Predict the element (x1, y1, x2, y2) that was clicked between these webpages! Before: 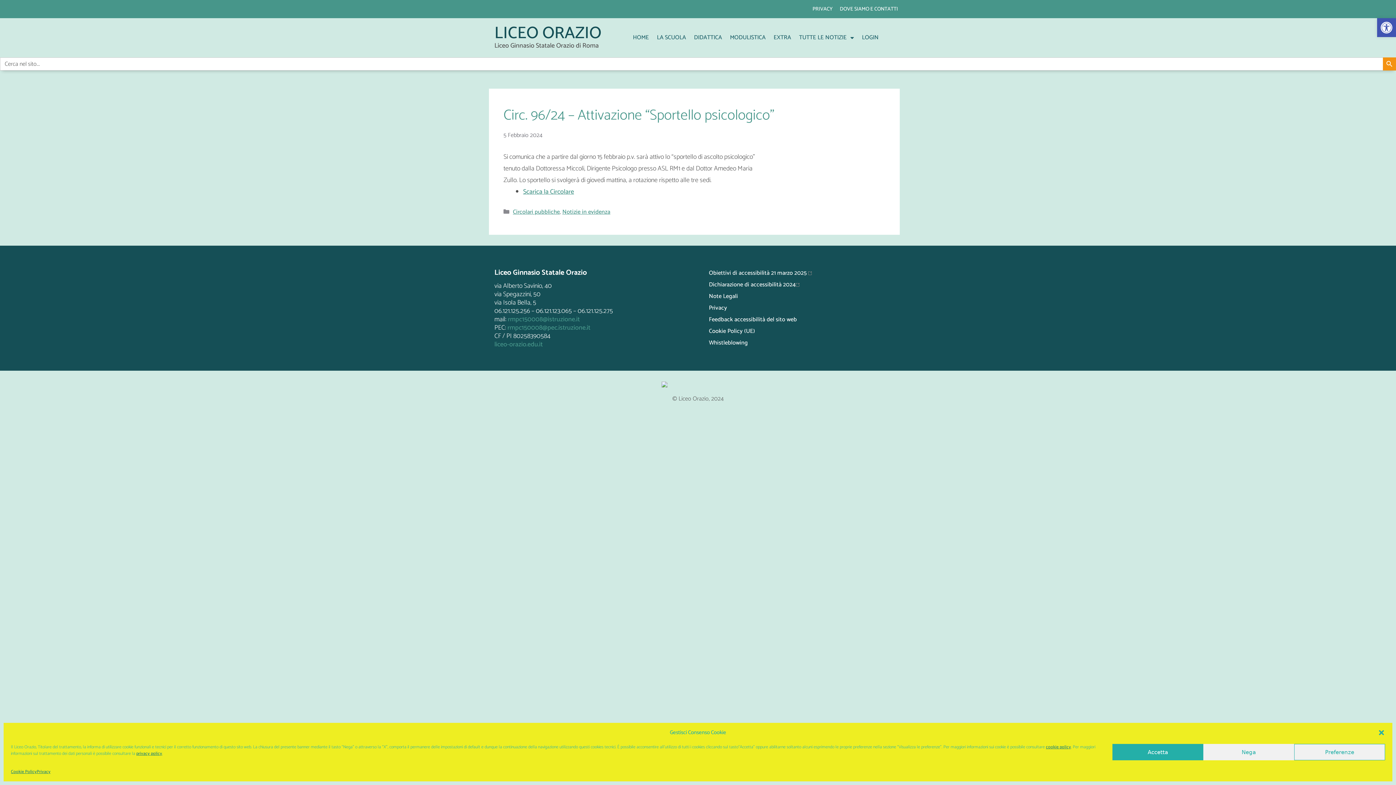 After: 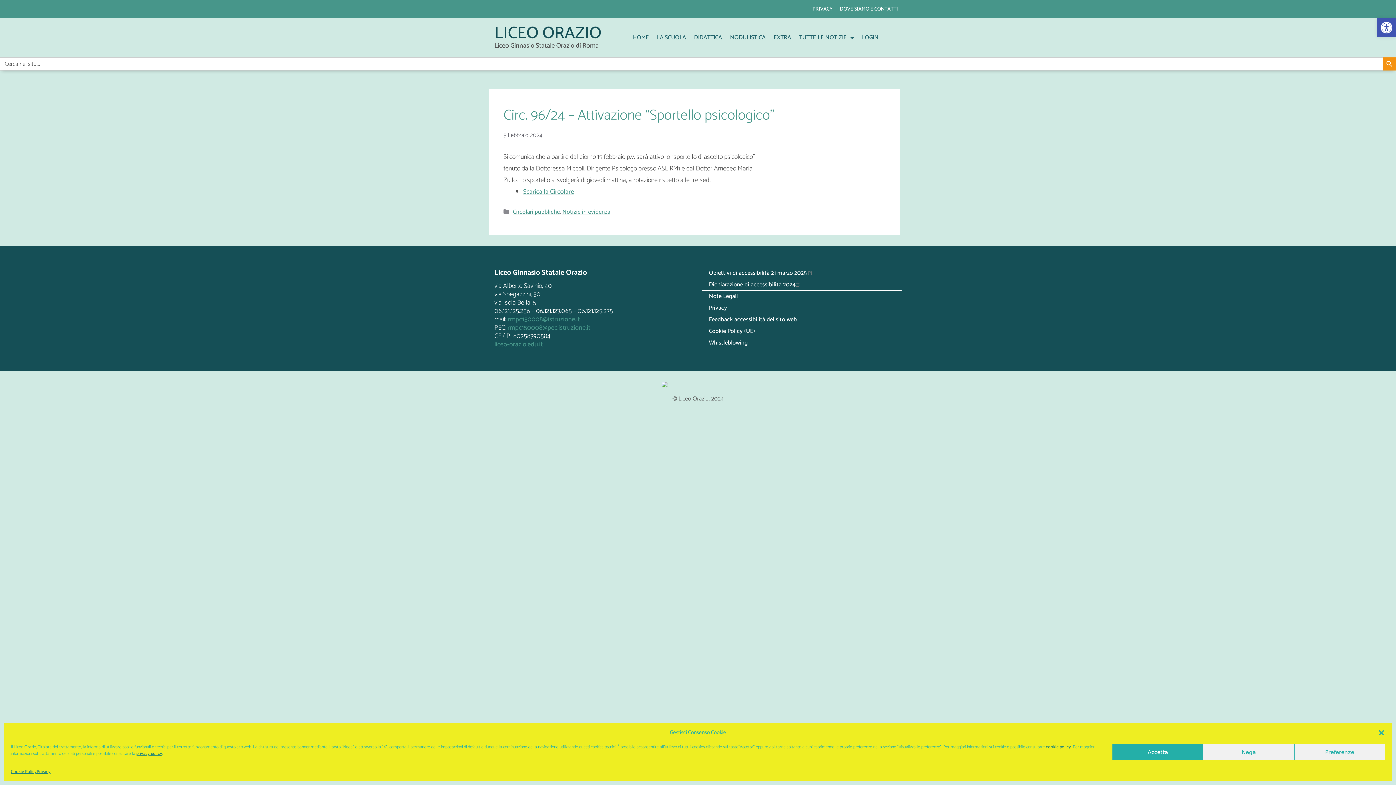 Action: bbox: (701, 279, 901, 291) label: Dichiarazione di accessibilità 2024